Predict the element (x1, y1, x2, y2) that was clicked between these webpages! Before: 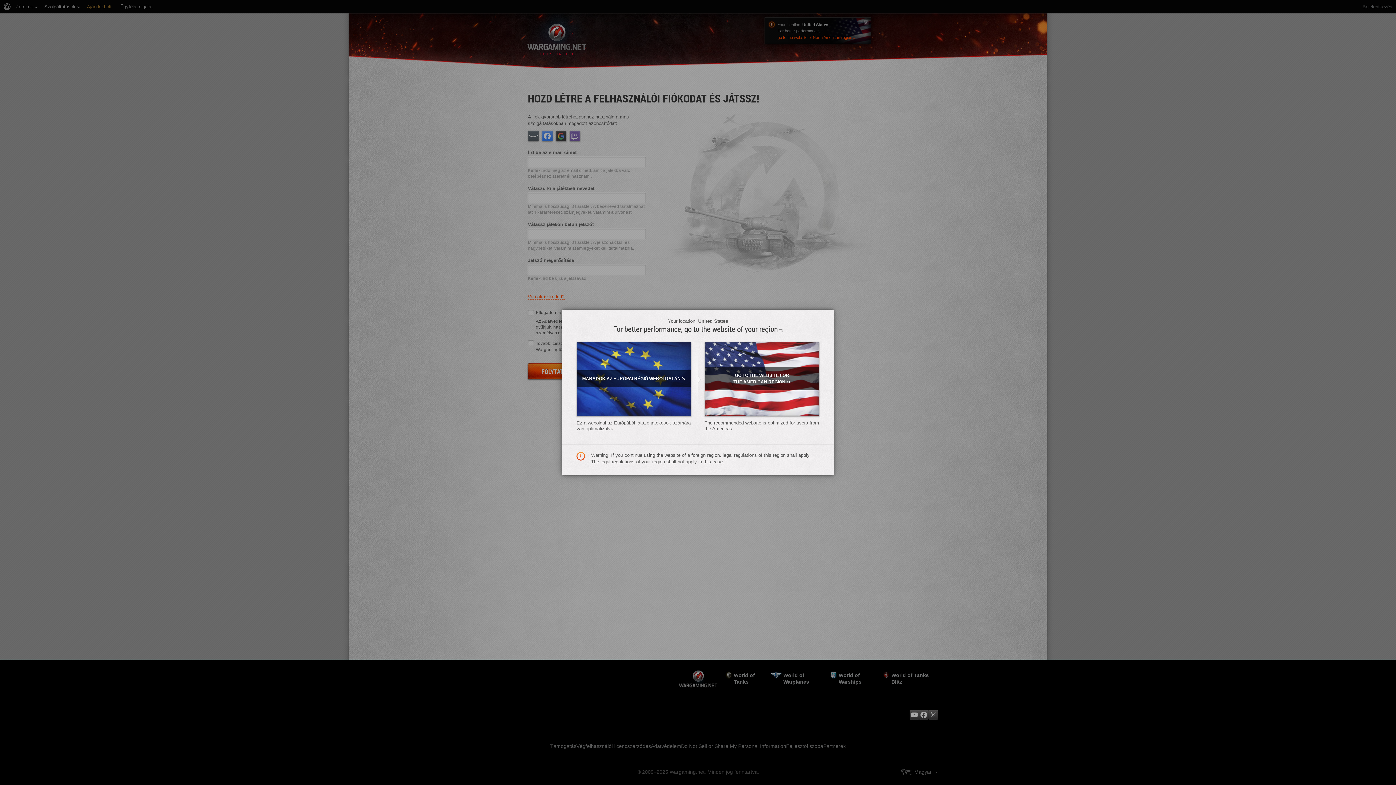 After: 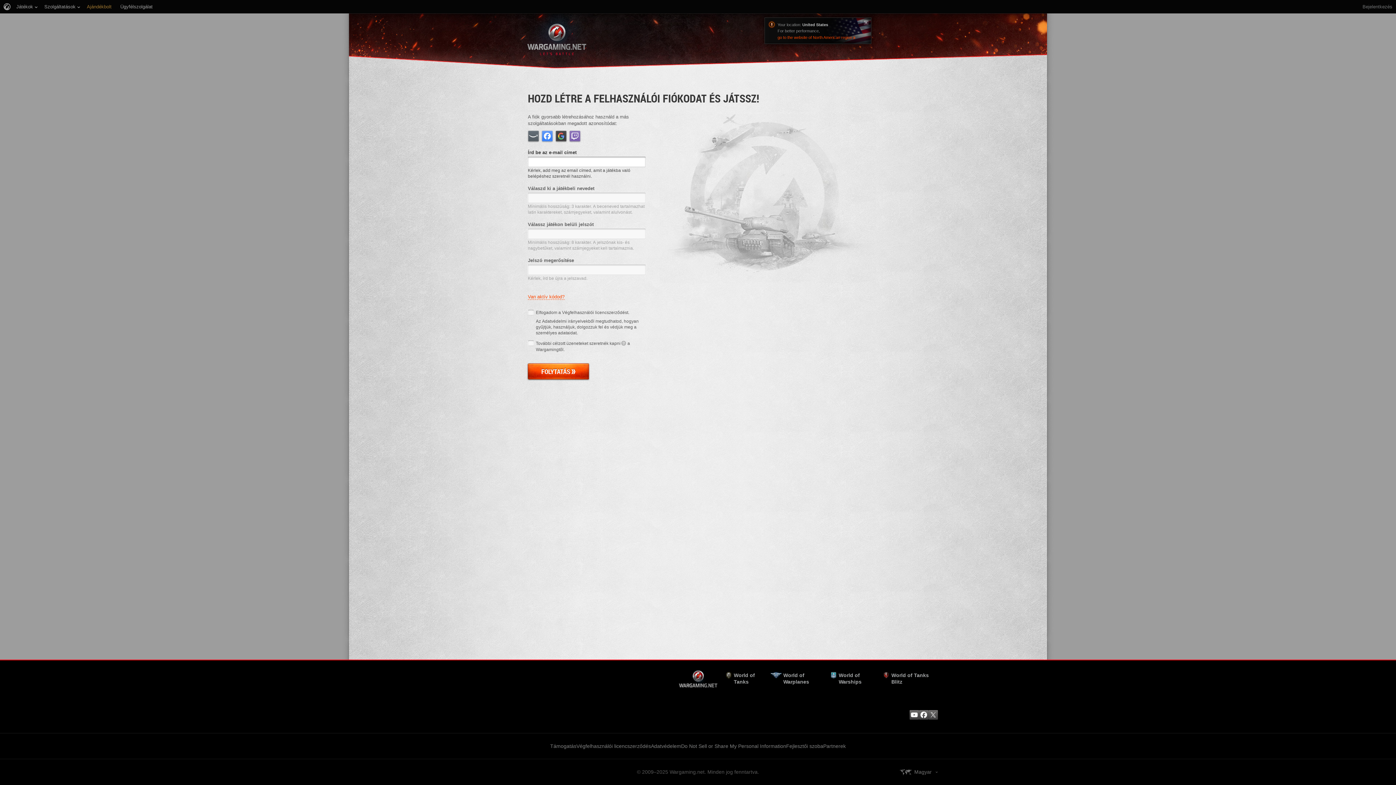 Action: label: MARADOK AZ EURÓPAI RÉGIÓ WEBOLDALÁN» bbox: (576, 341, 691, 416)